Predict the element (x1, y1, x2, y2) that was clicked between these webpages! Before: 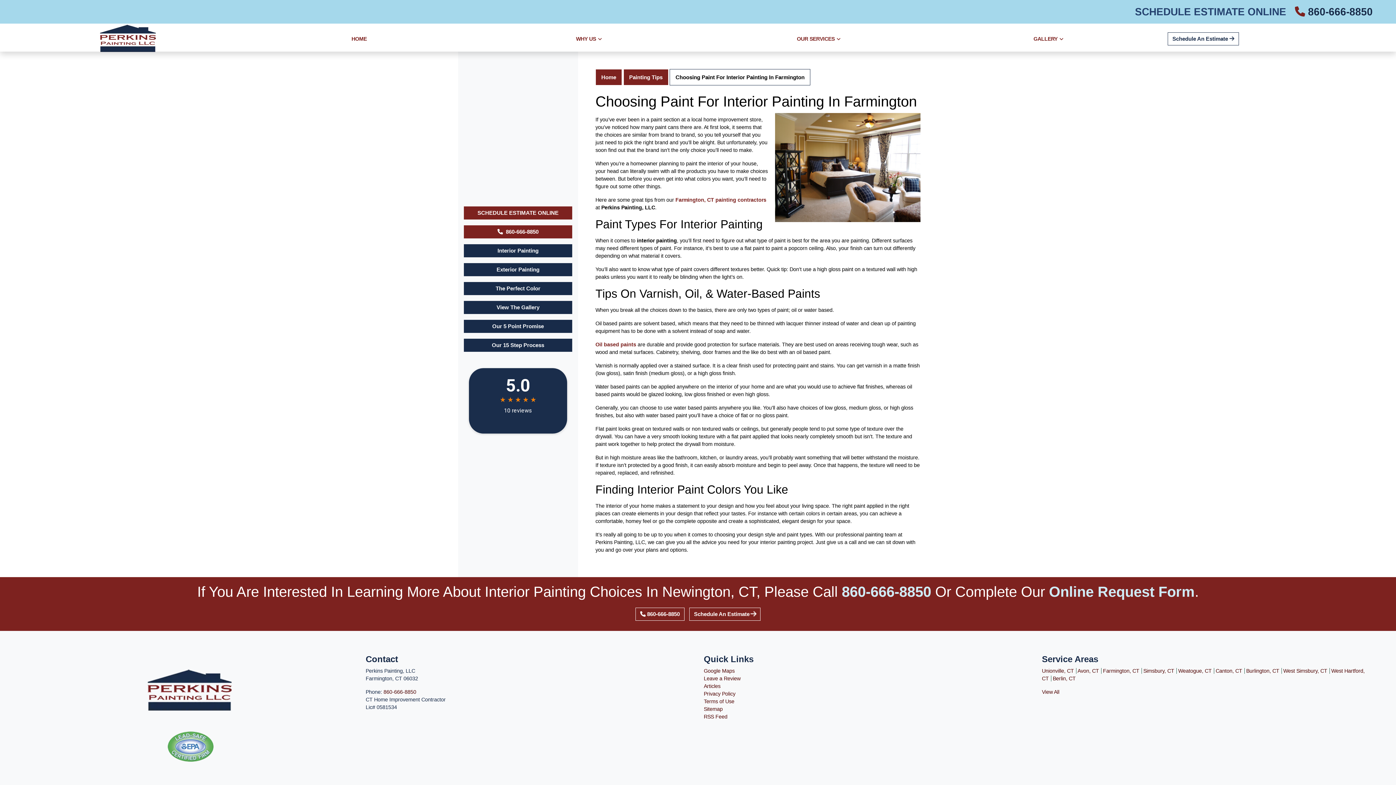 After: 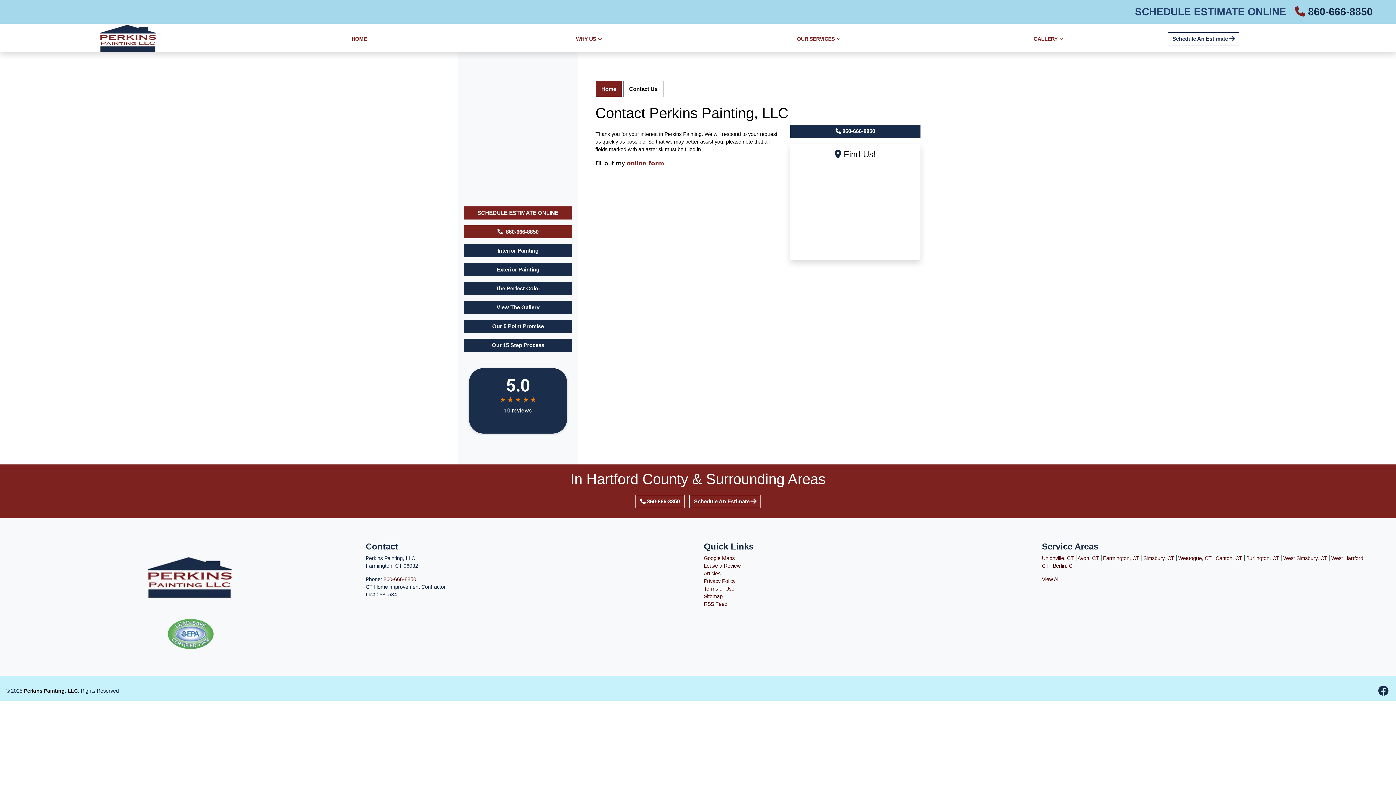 Action: bbox: (689, 608, 760, 621) label: Schedule An Estimate 